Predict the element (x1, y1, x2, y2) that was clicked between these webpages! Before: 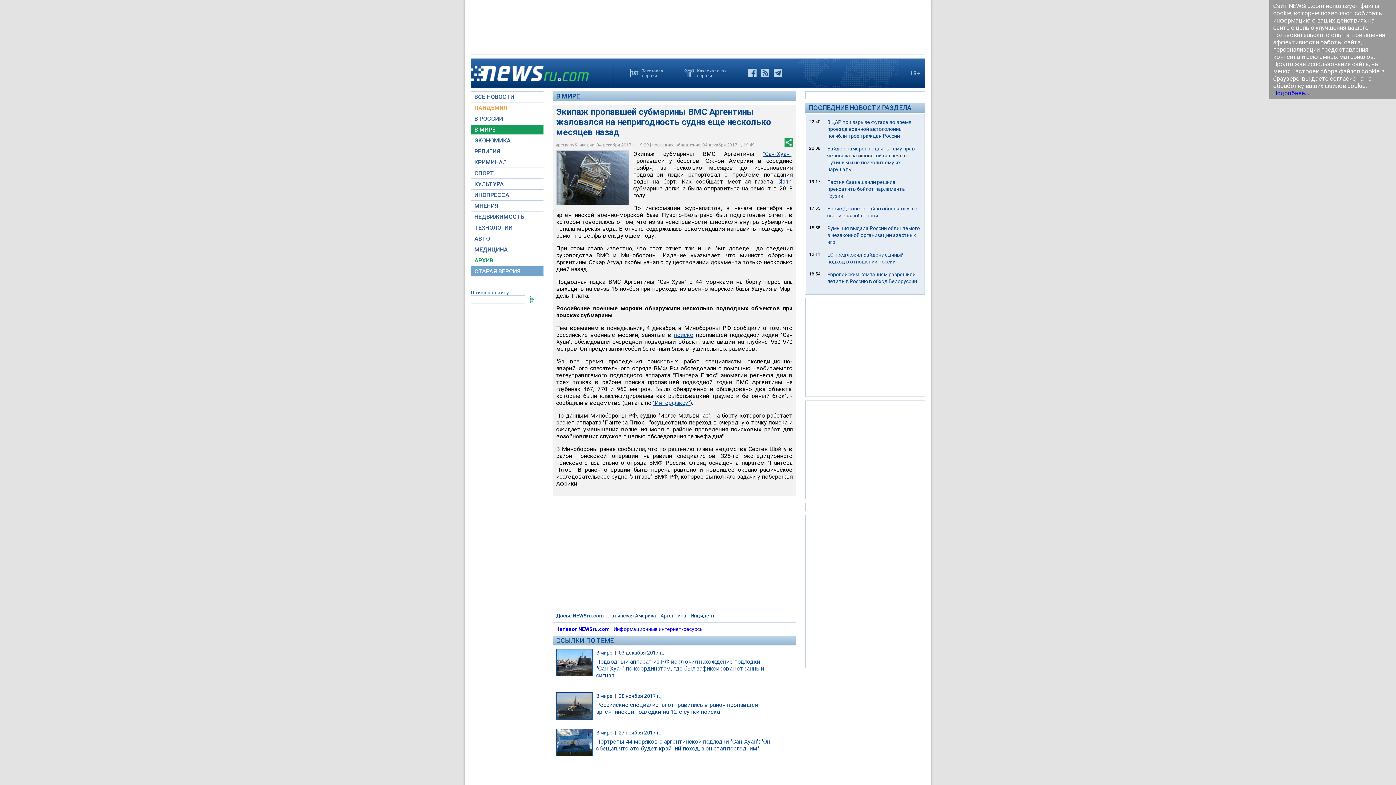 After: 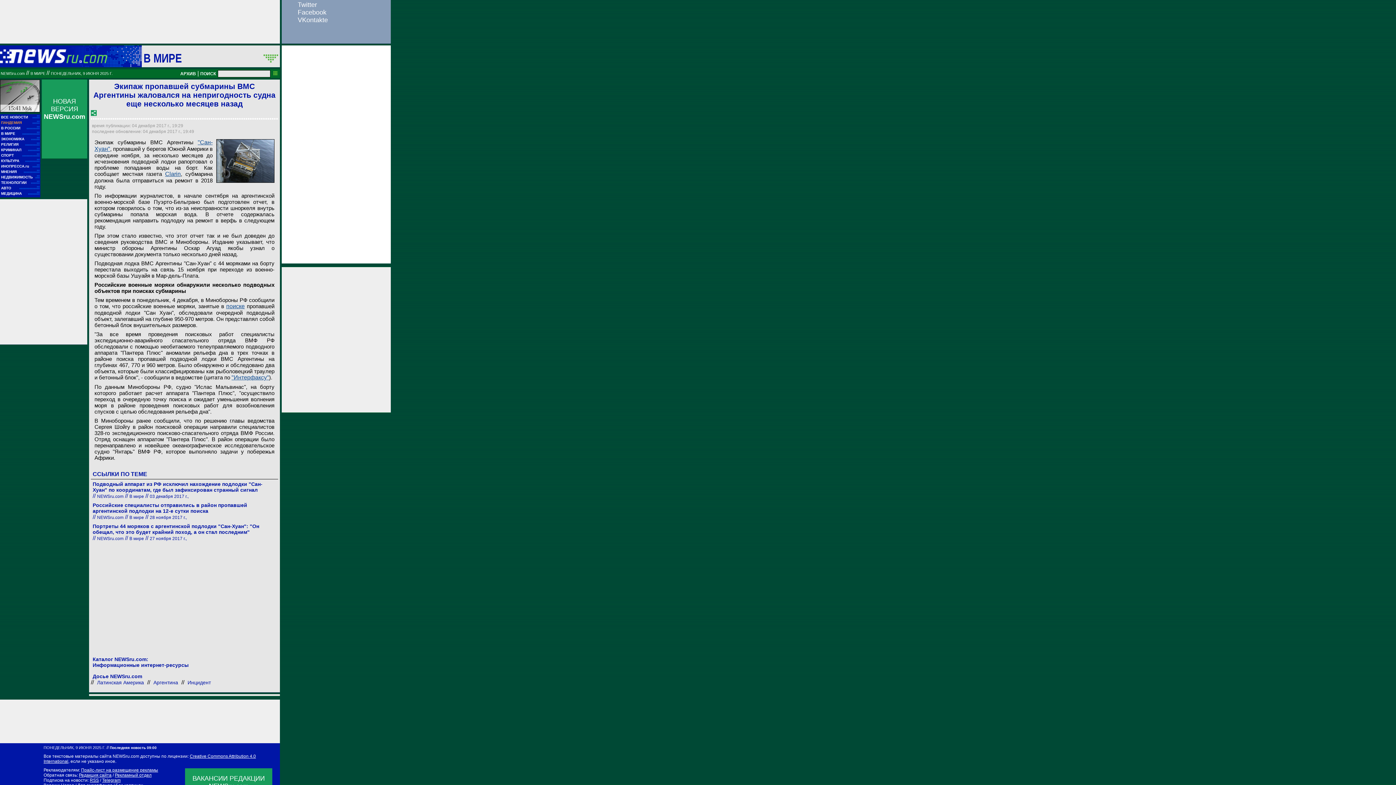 Action: label: Классическая
версия bbox: (684, 68, 727, 77)